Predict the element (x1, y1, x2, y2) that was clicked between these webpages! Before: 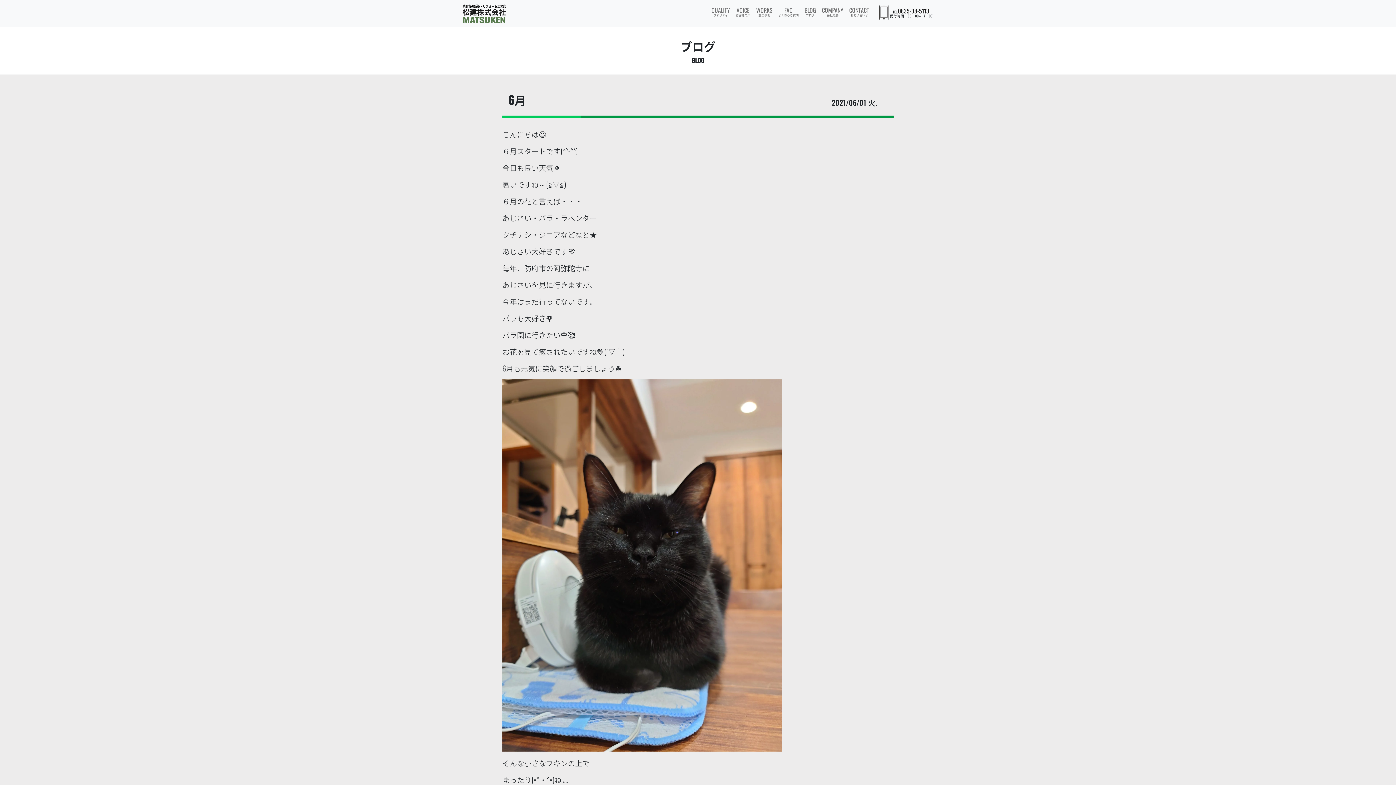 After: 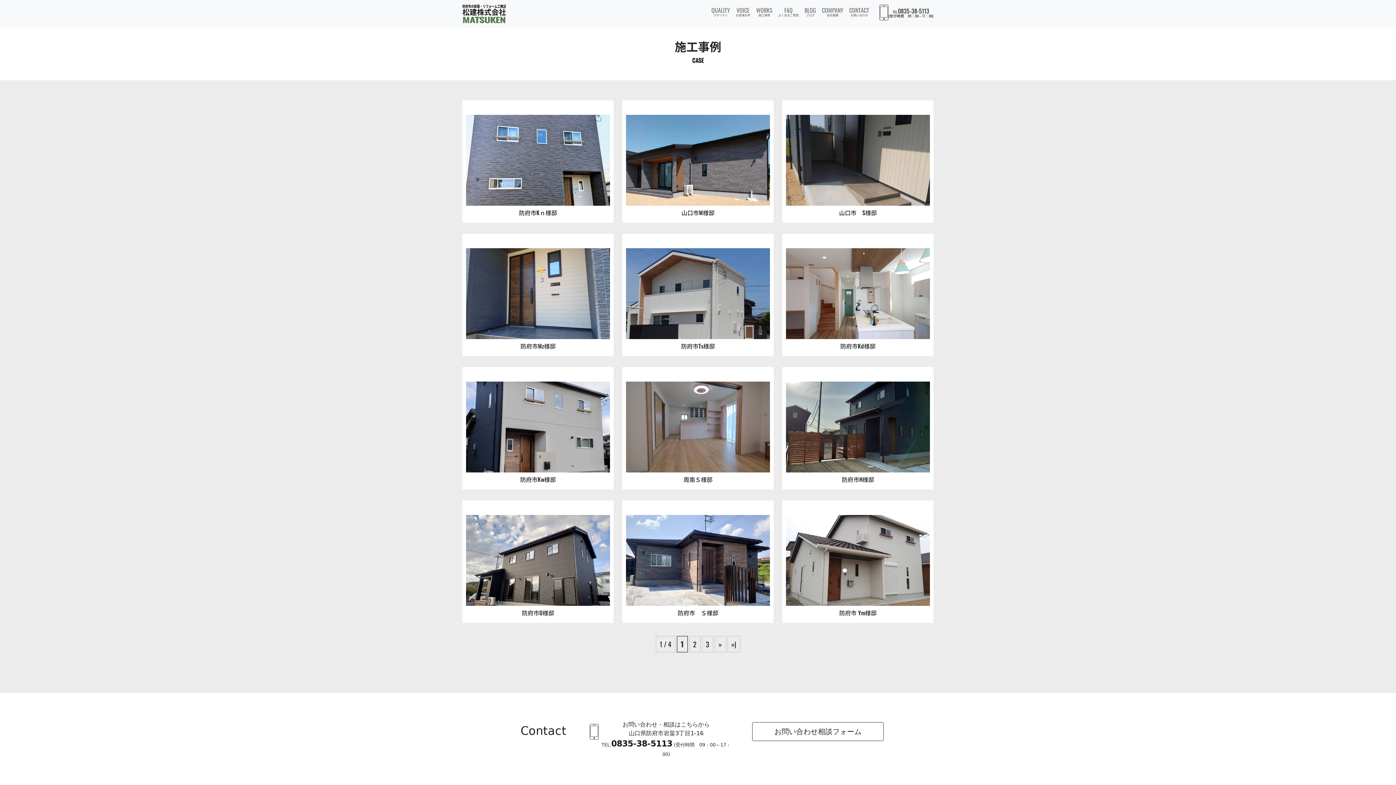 Action: label: WORKS

施工事例 bbox: (753, 2, 775, 18)